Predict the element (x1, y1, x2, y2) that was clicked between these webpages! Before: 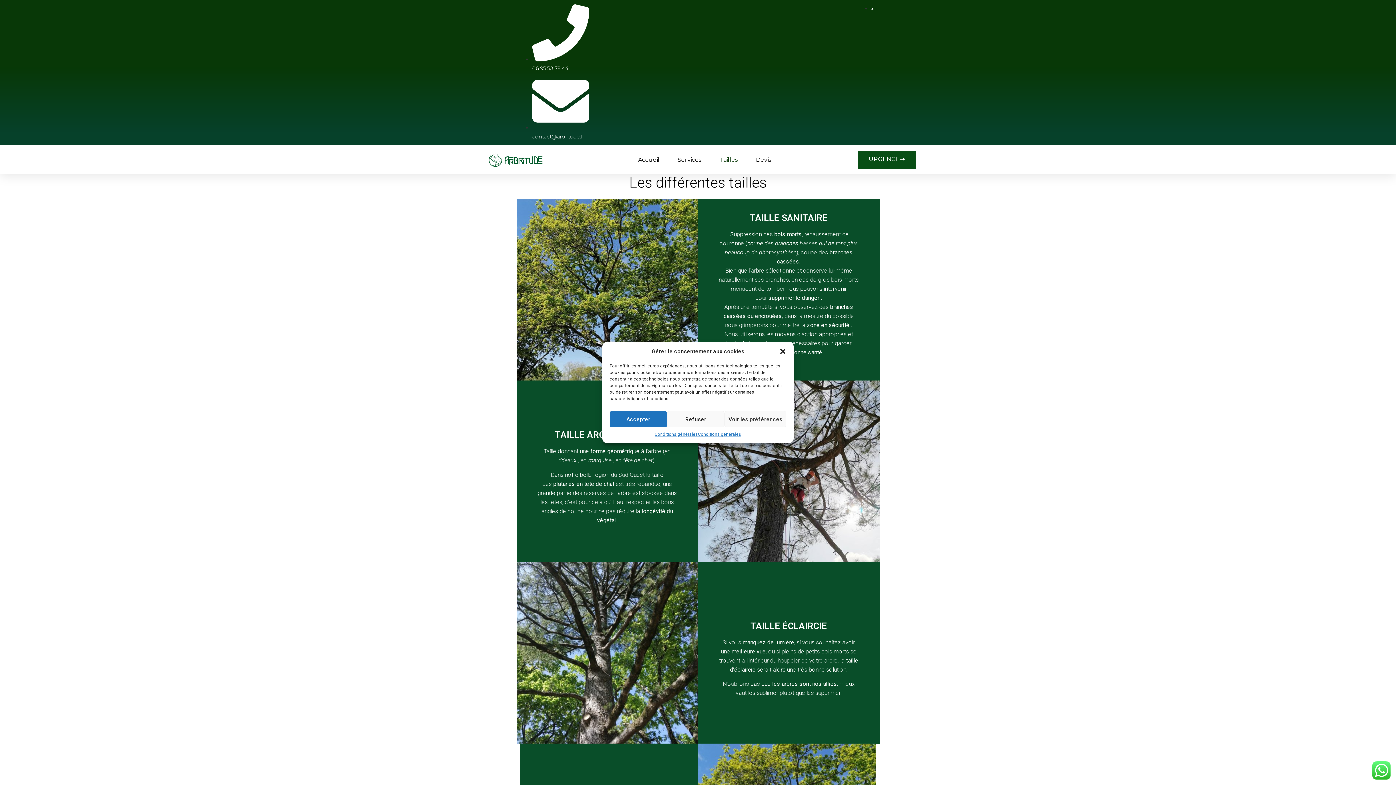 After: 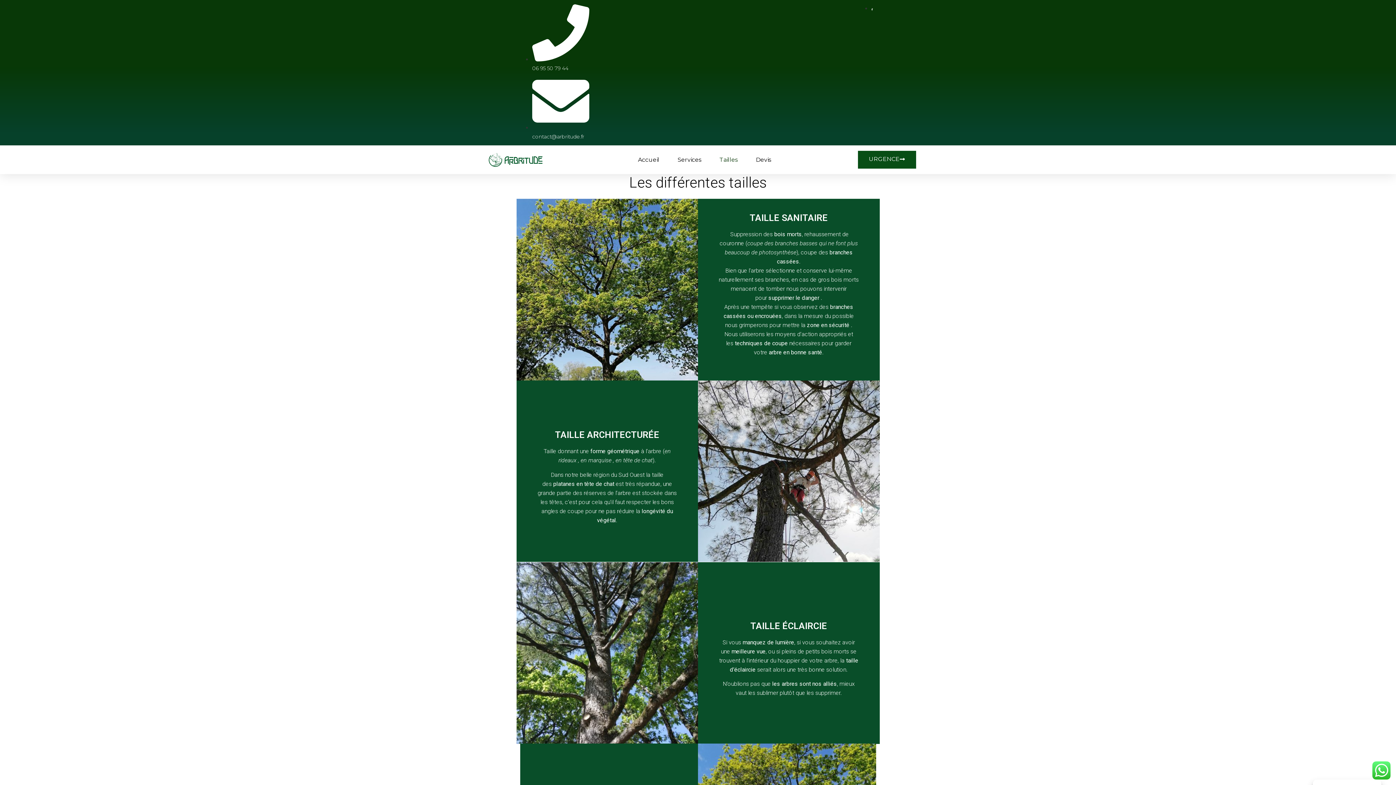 Action: bbox: (779, 348, 786, 355) label: Fermer la boîte de dialogue